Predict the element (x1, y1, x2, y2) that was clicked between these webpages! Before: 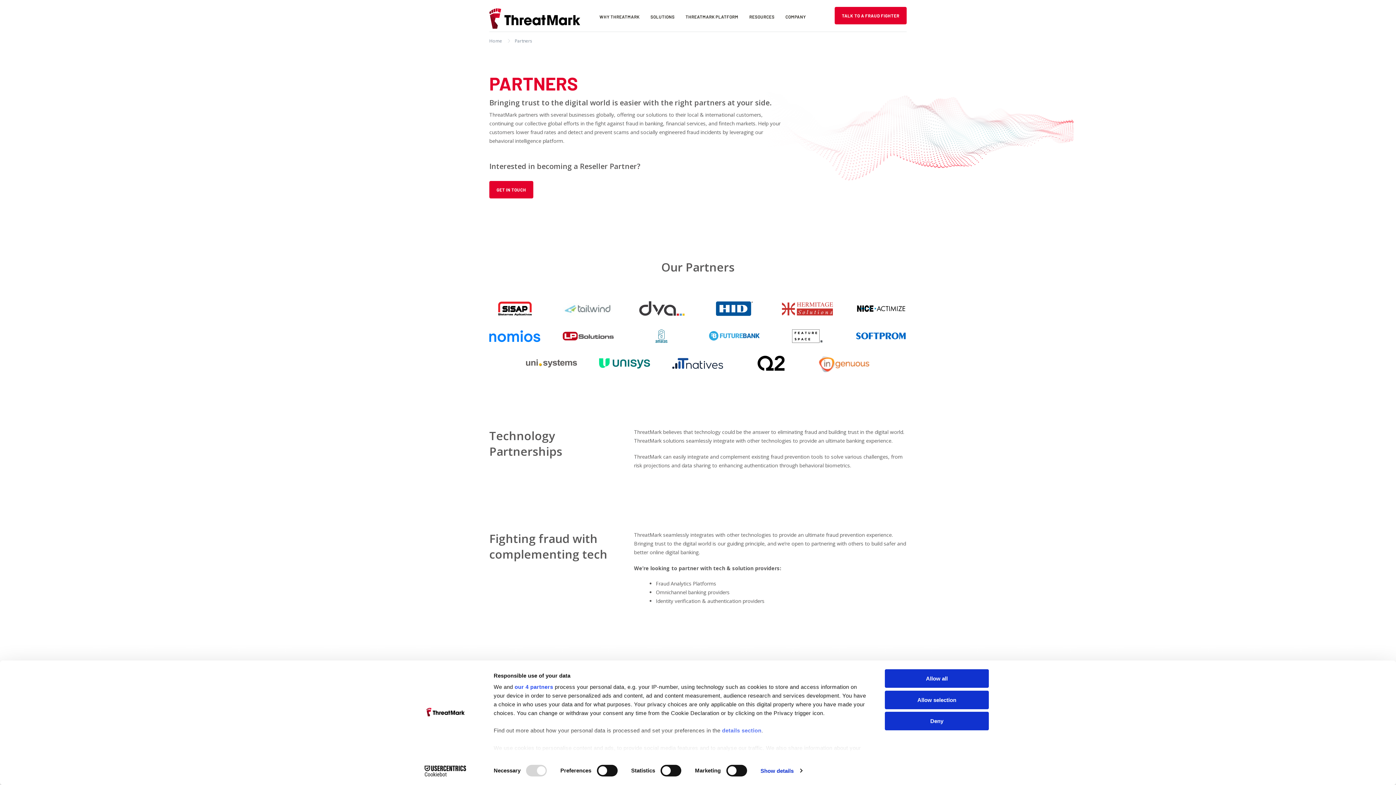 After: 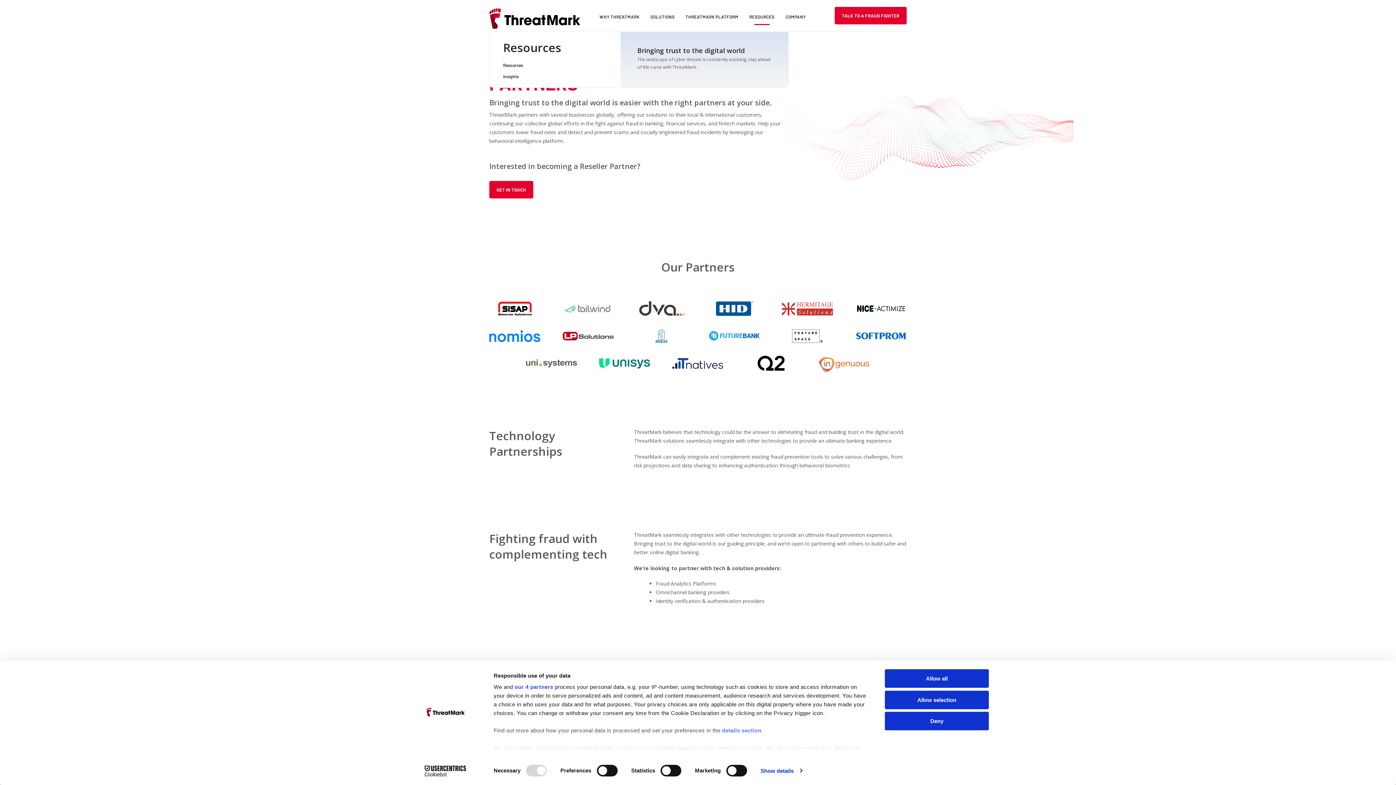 Action: label: RESOURCES bbox: (744, 14, 780, 31)